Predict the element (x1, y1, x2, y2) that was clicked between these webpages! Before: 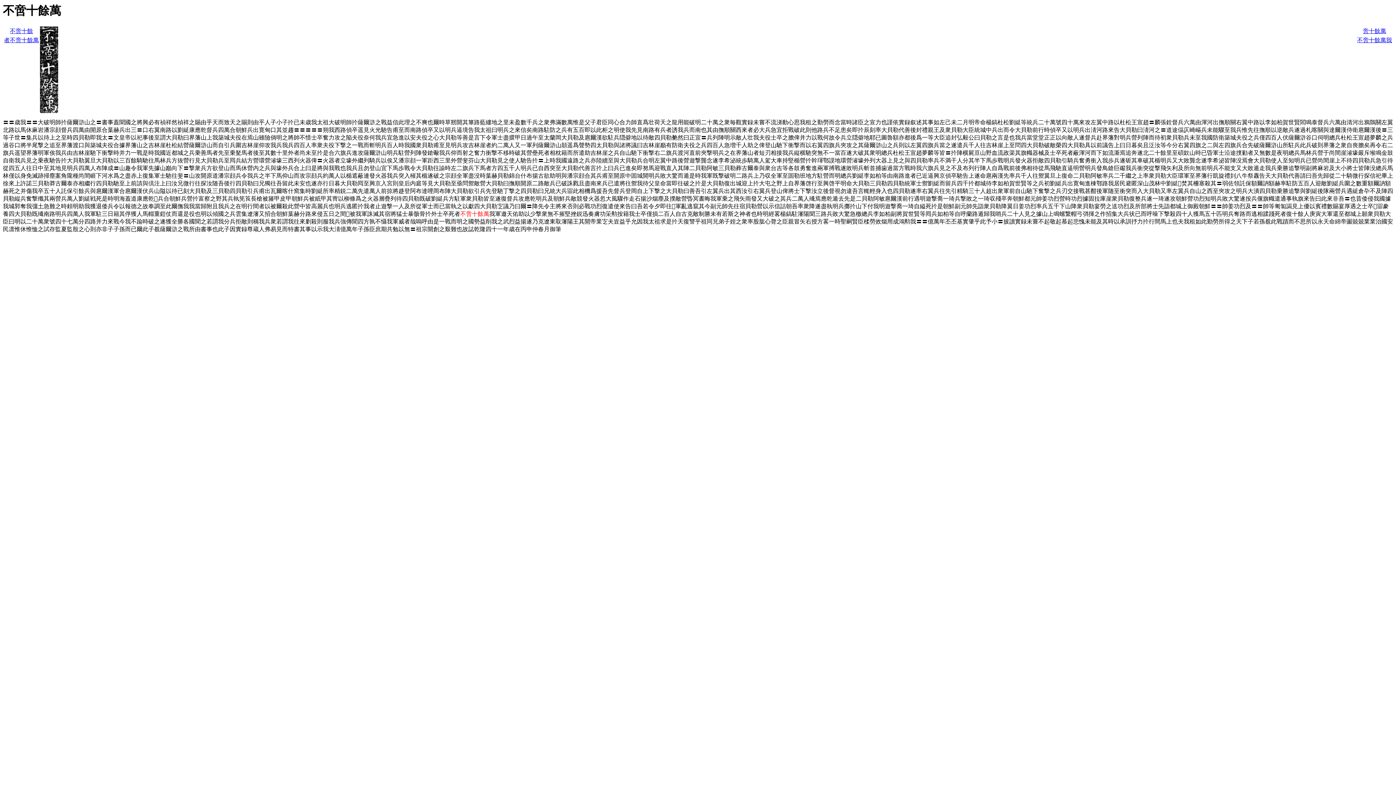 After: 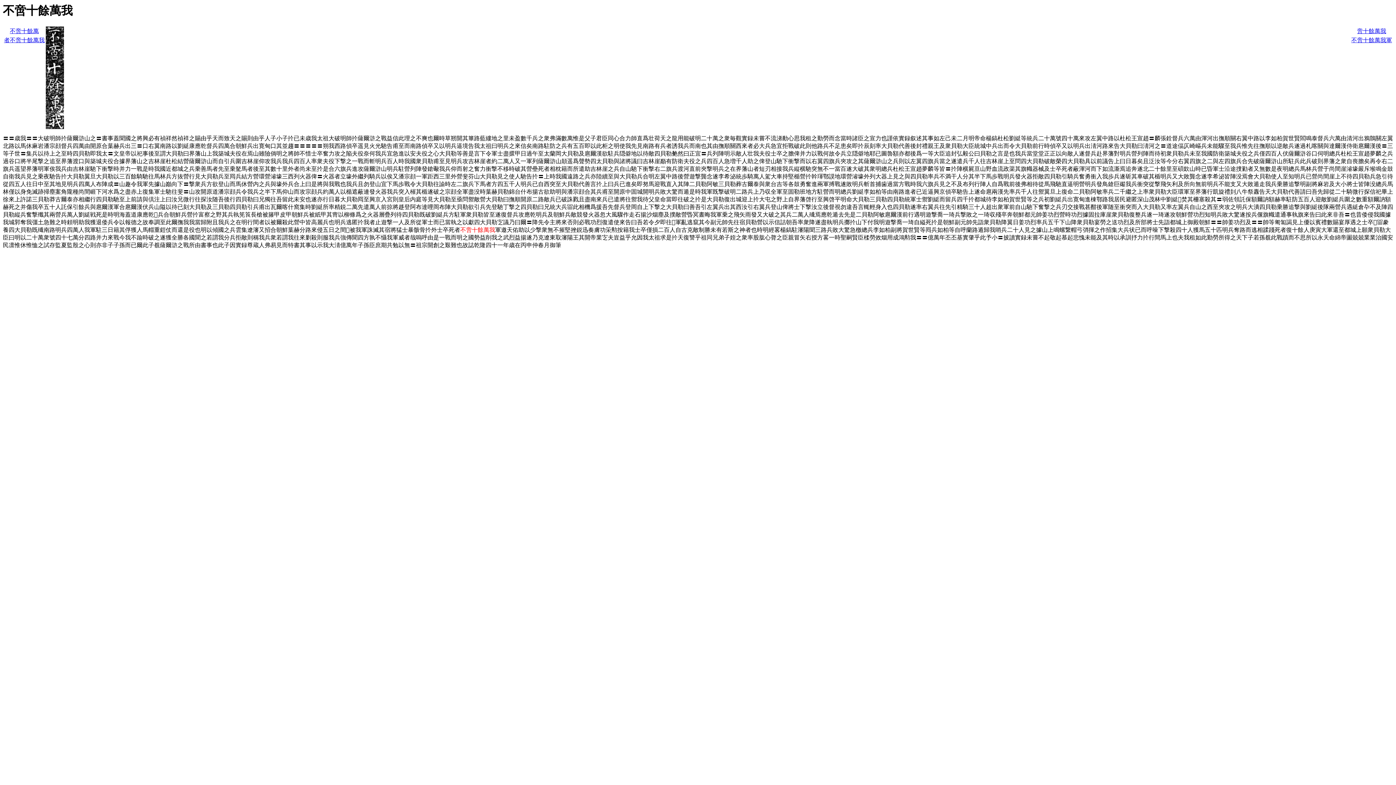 Action: label: 不啻十餘萬我 bbox: (1357, 37, 1392, 43)